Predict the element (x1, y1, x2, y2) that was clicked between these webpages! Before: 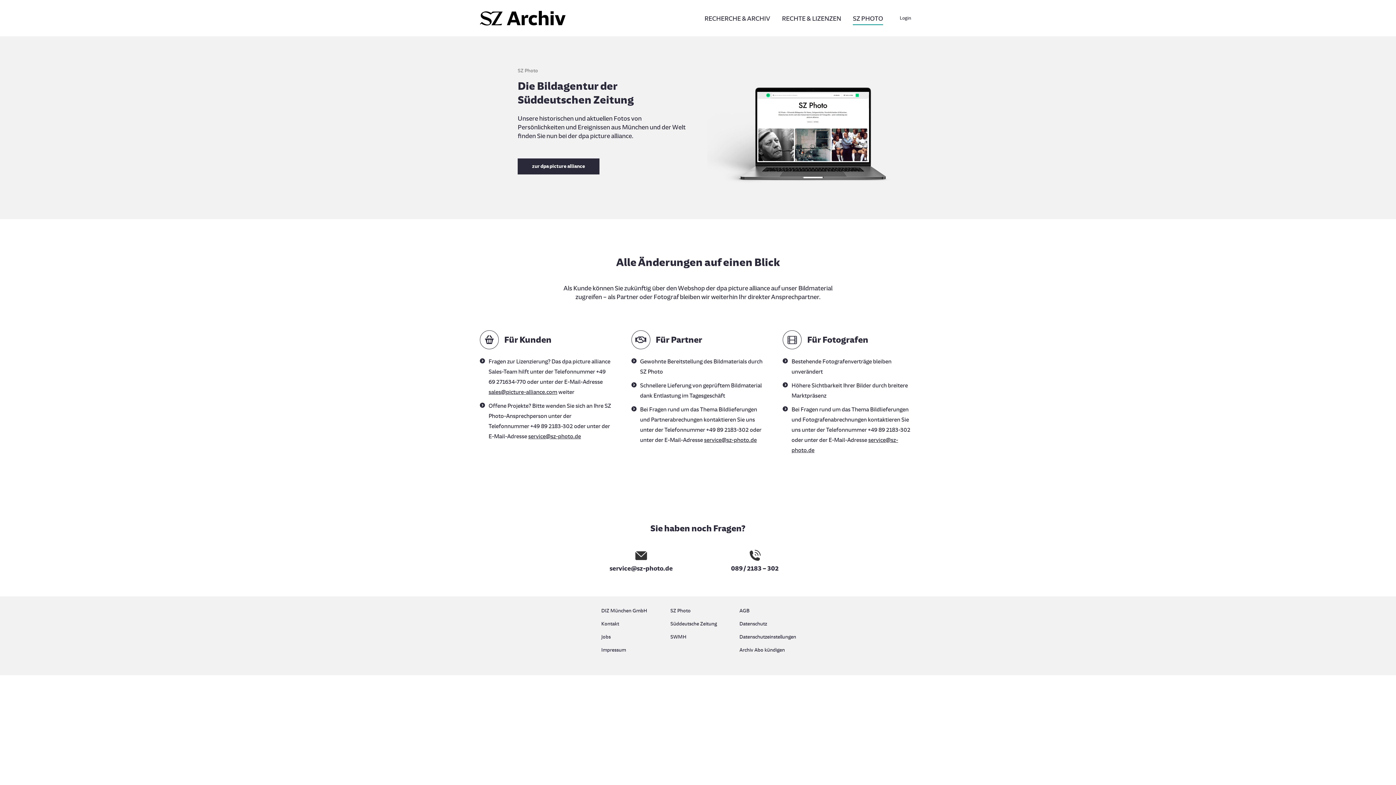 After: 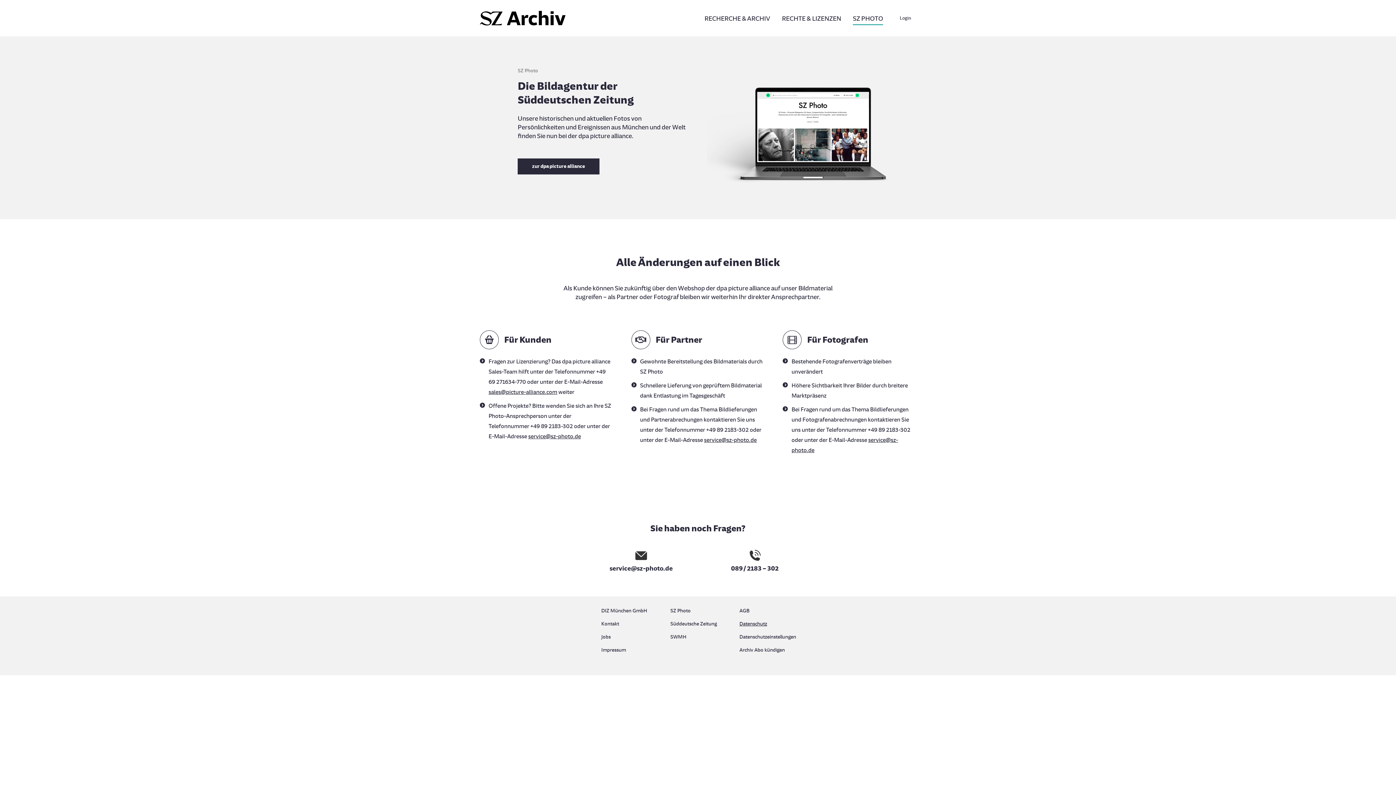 Action: bbox: (739, 619, 794, 632) label: Datenschutz